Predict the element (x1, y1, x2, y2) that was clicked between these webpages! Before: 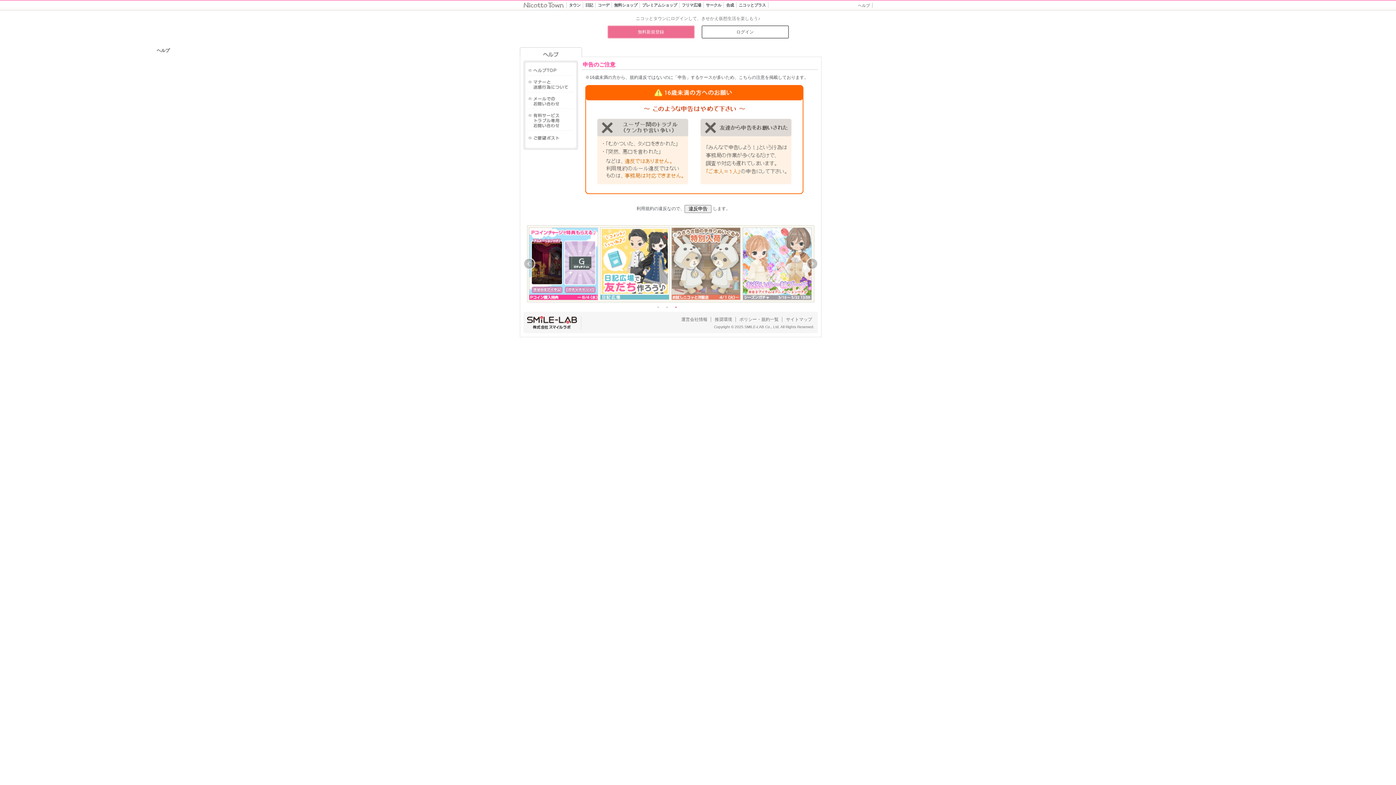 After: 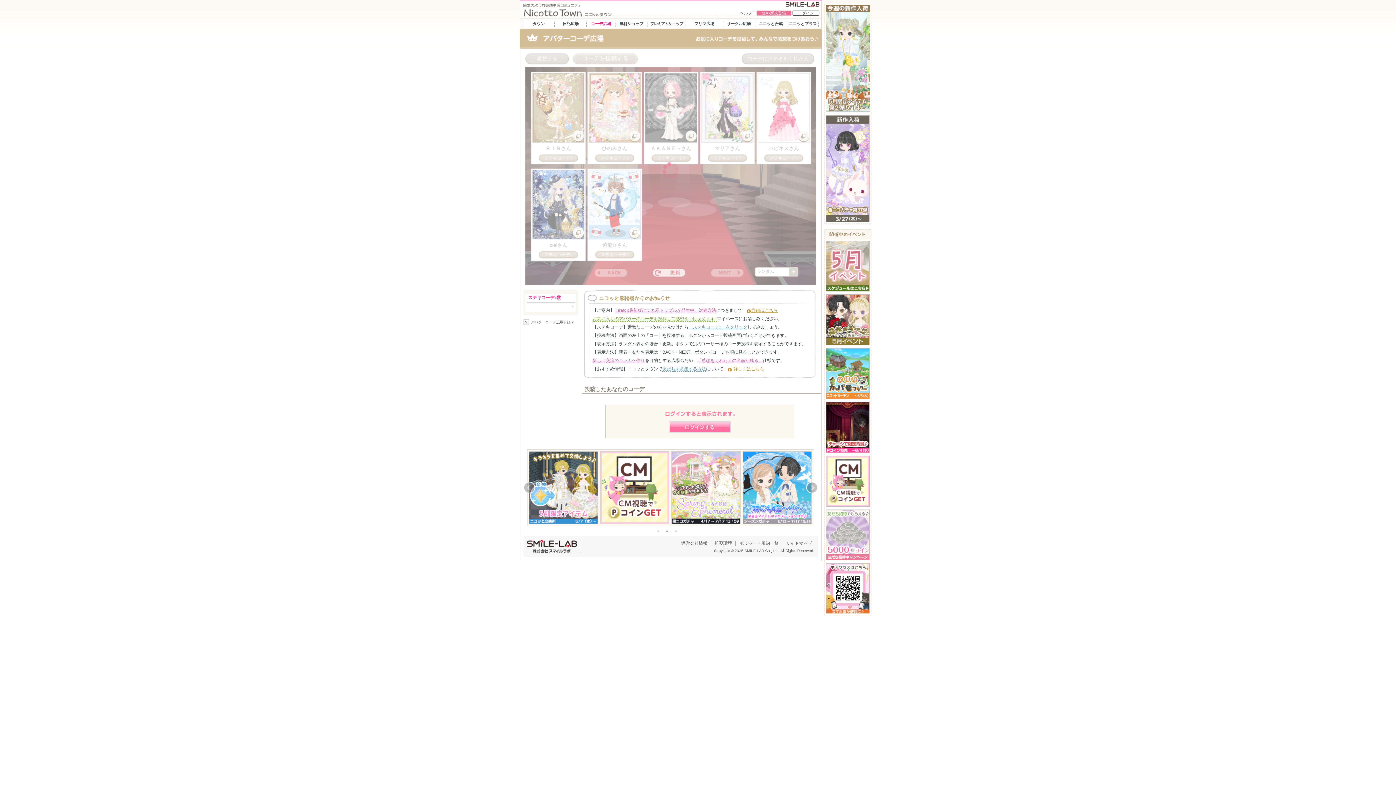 Action: bbox: (595, 2, 612, 8) label: コーデ